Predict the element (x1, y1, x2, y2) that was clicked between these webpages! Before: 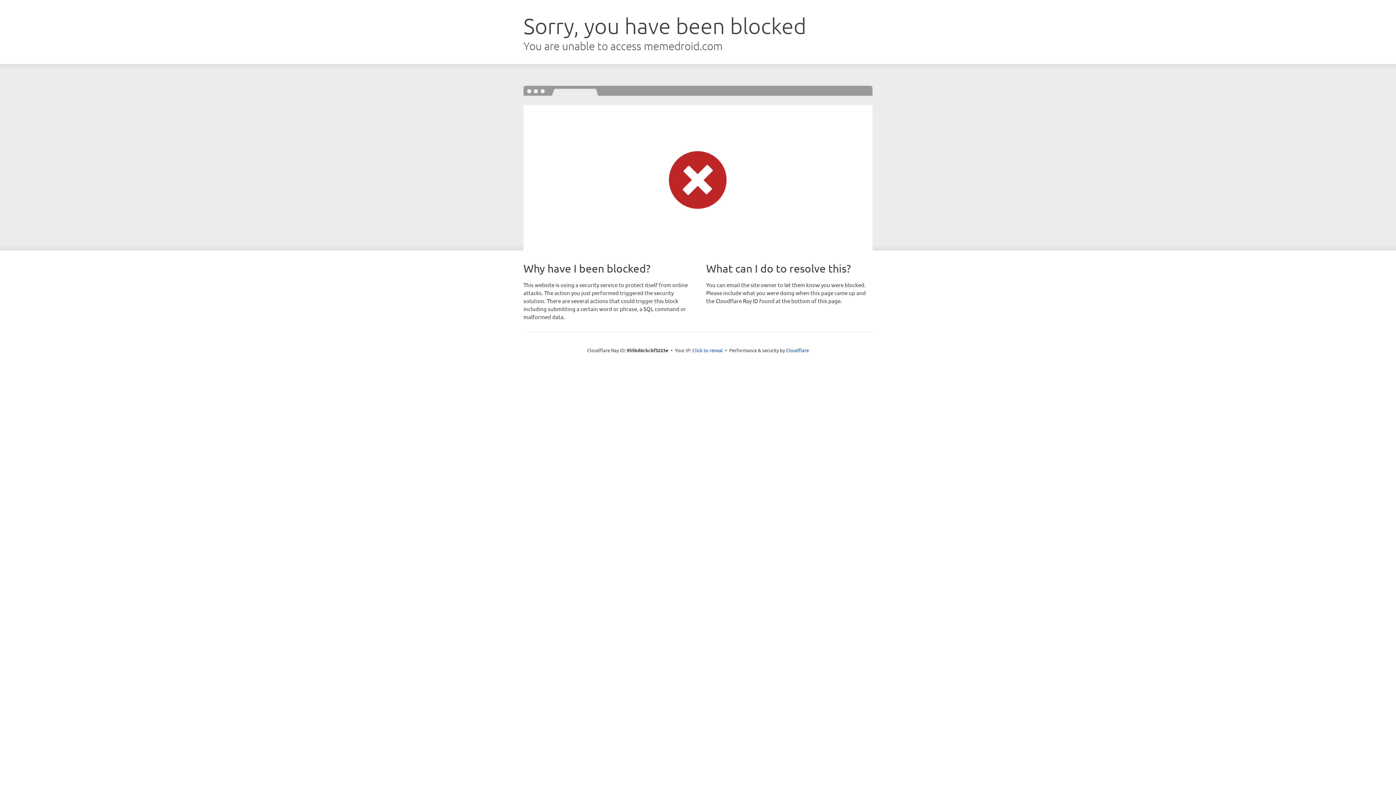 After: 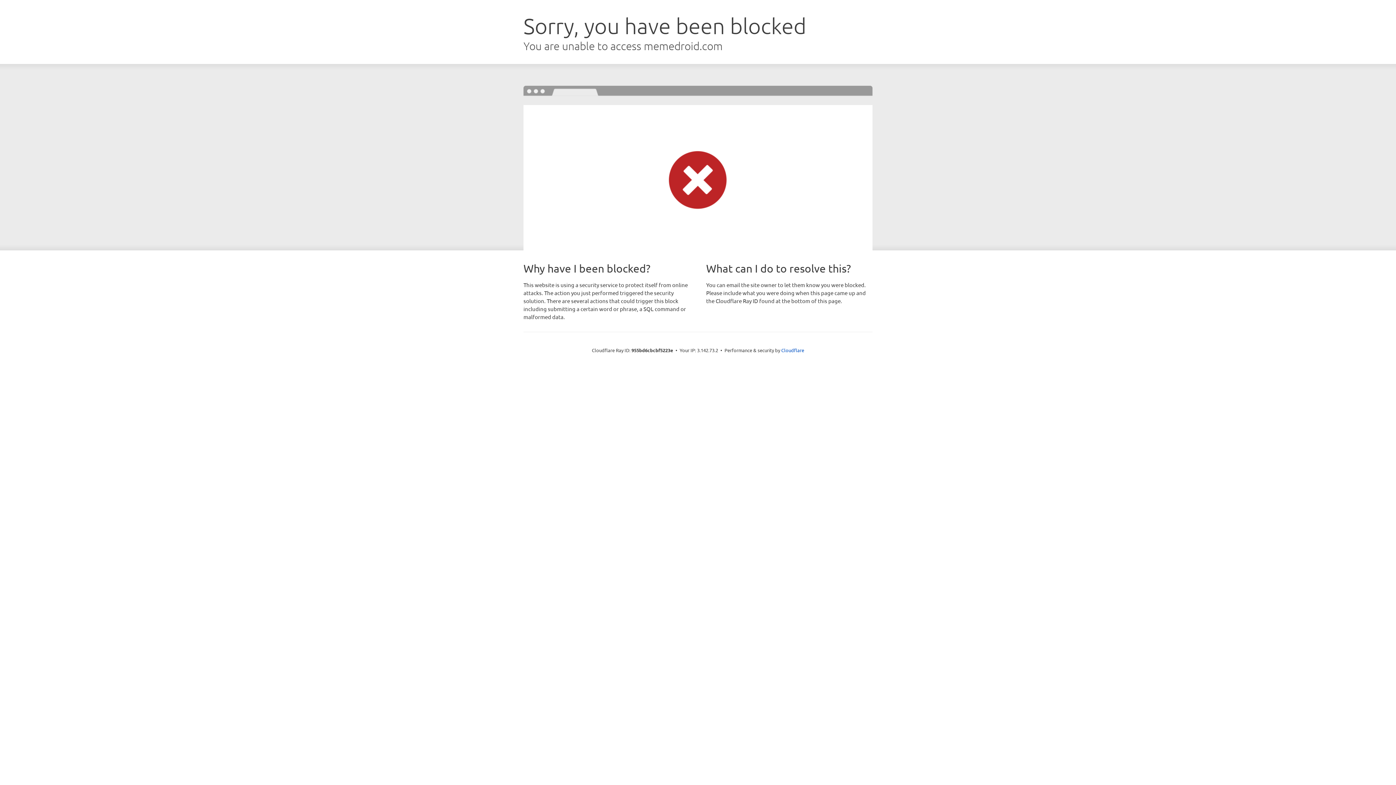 Action: bbox: (692, 346, 723, 353) label: Click to reveal